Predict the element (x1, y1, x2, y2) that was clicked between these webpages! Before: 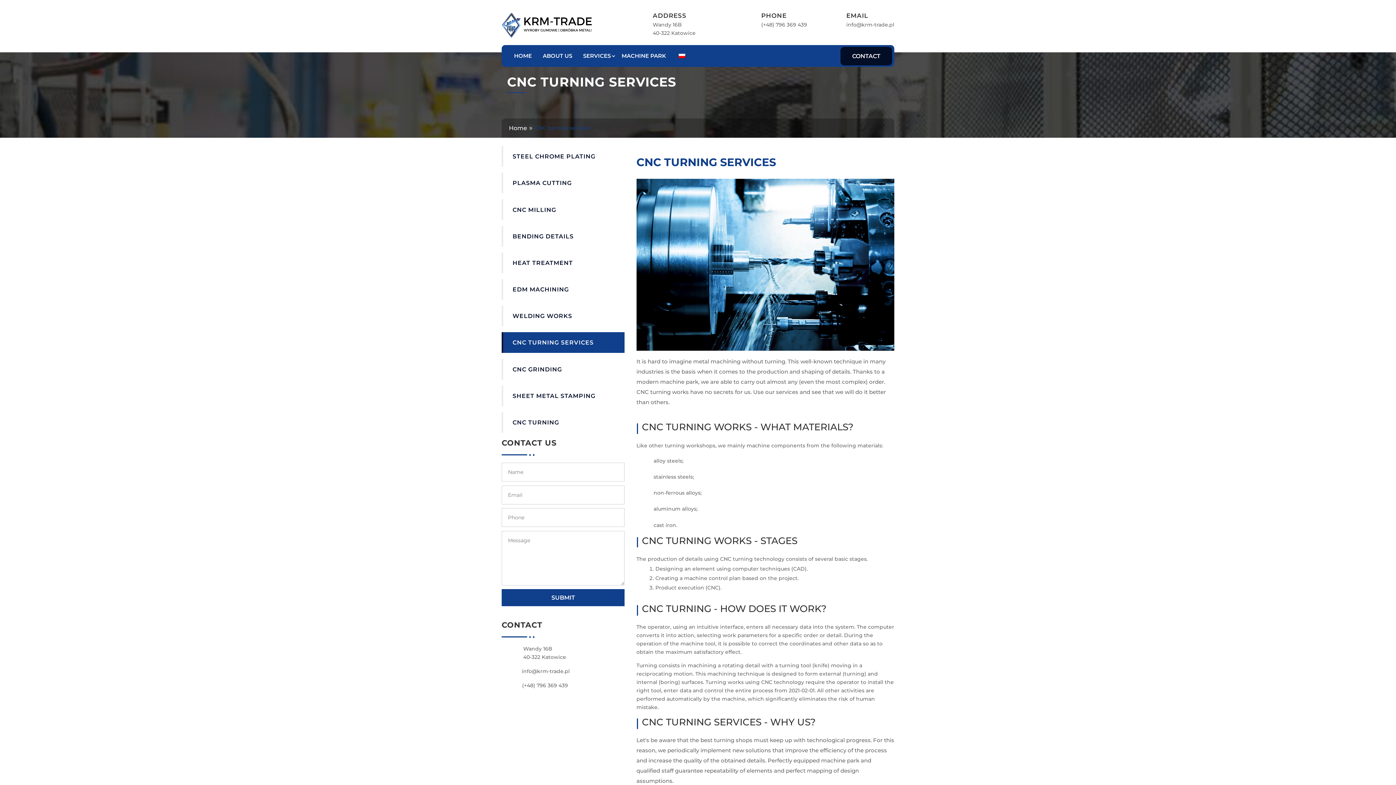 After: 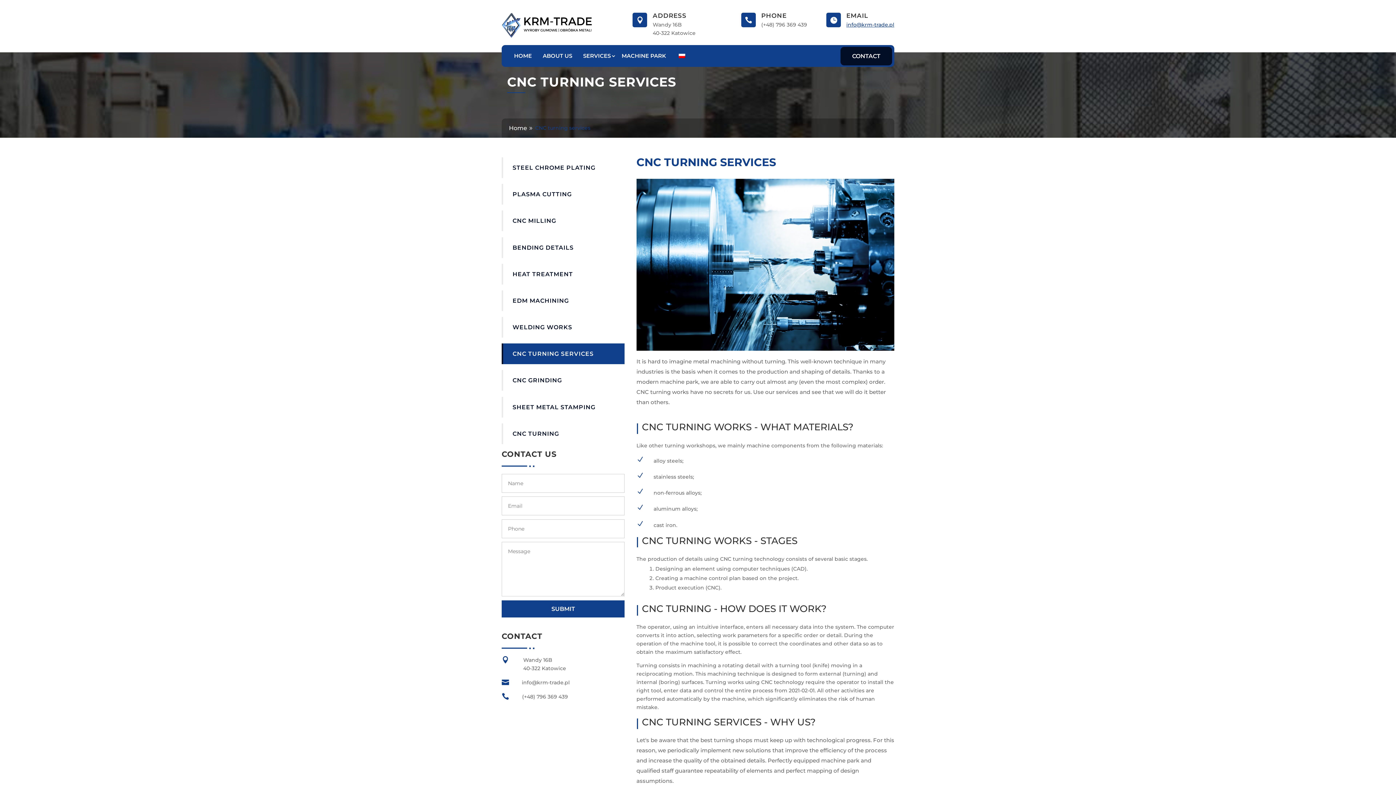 Action: bbox: (846, 21, 894, 28) label: info@krm-trade.pl